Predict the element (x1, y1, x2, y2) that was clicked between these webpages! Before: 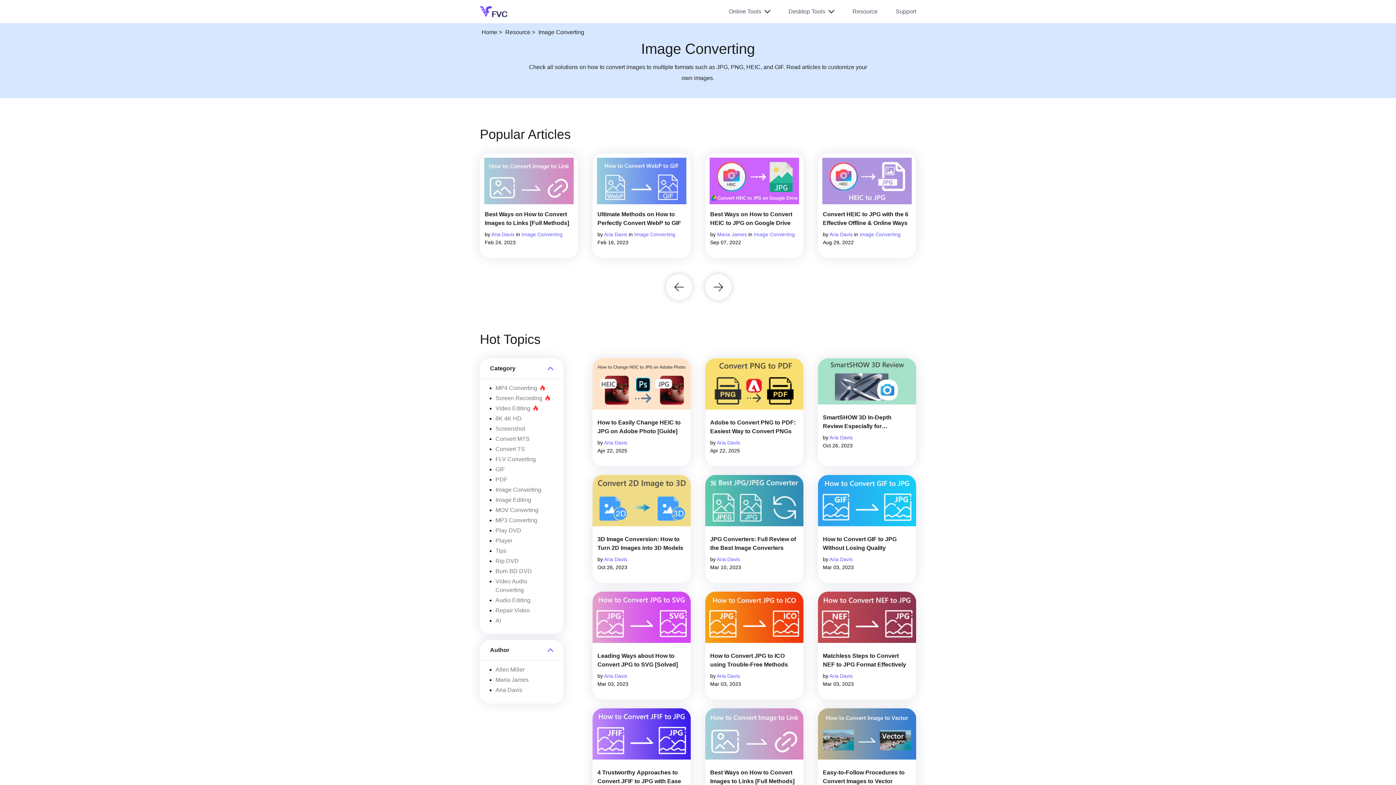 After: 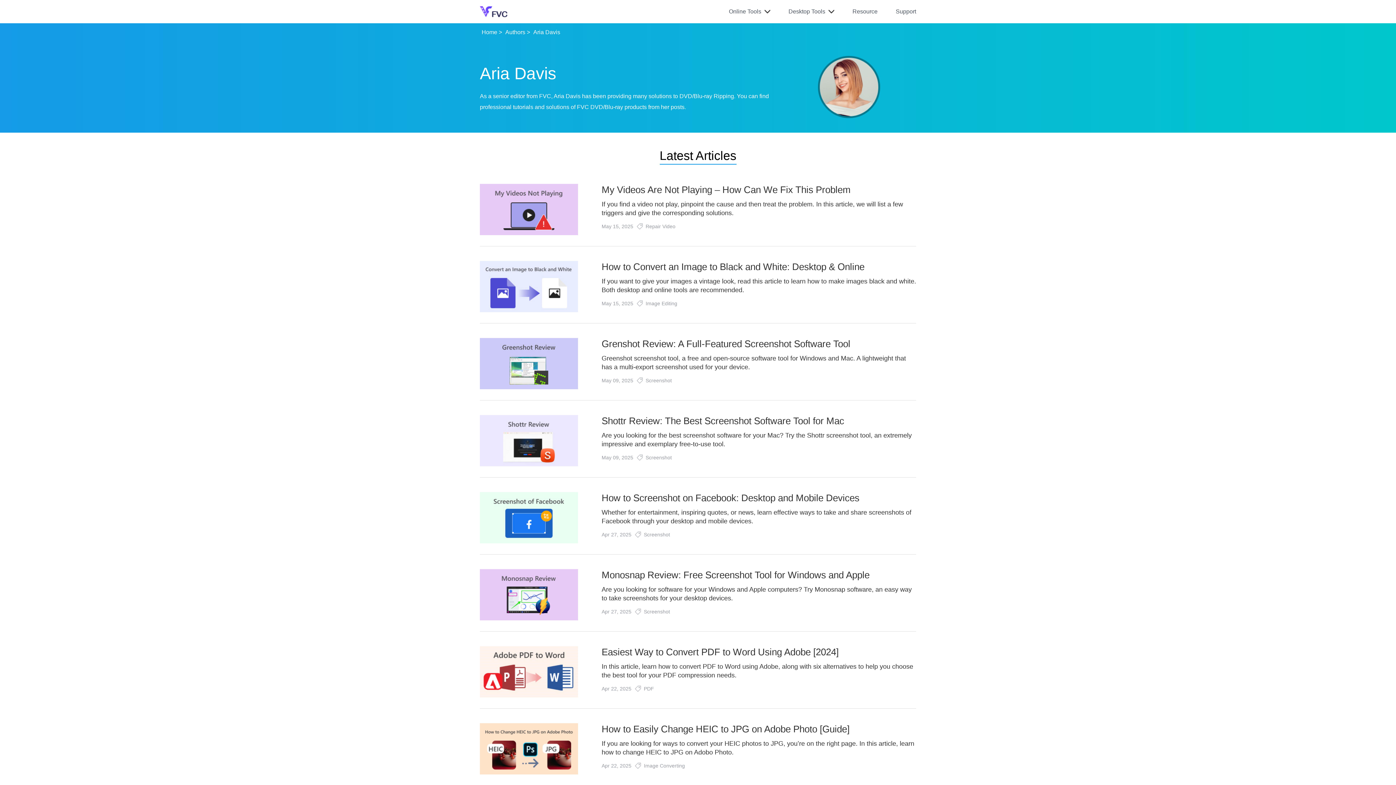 Action: bbox: (491, 231, 514, 237) label: Aria Davis